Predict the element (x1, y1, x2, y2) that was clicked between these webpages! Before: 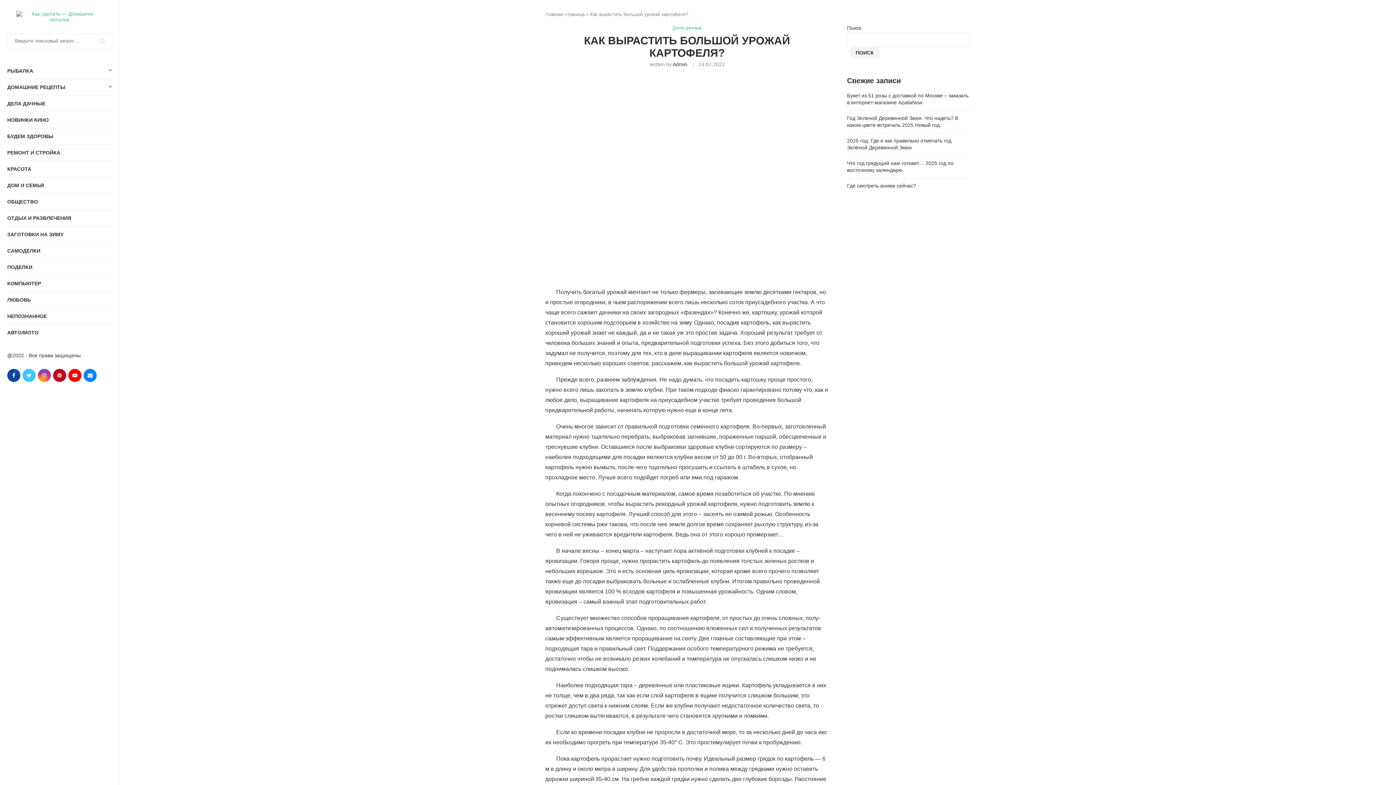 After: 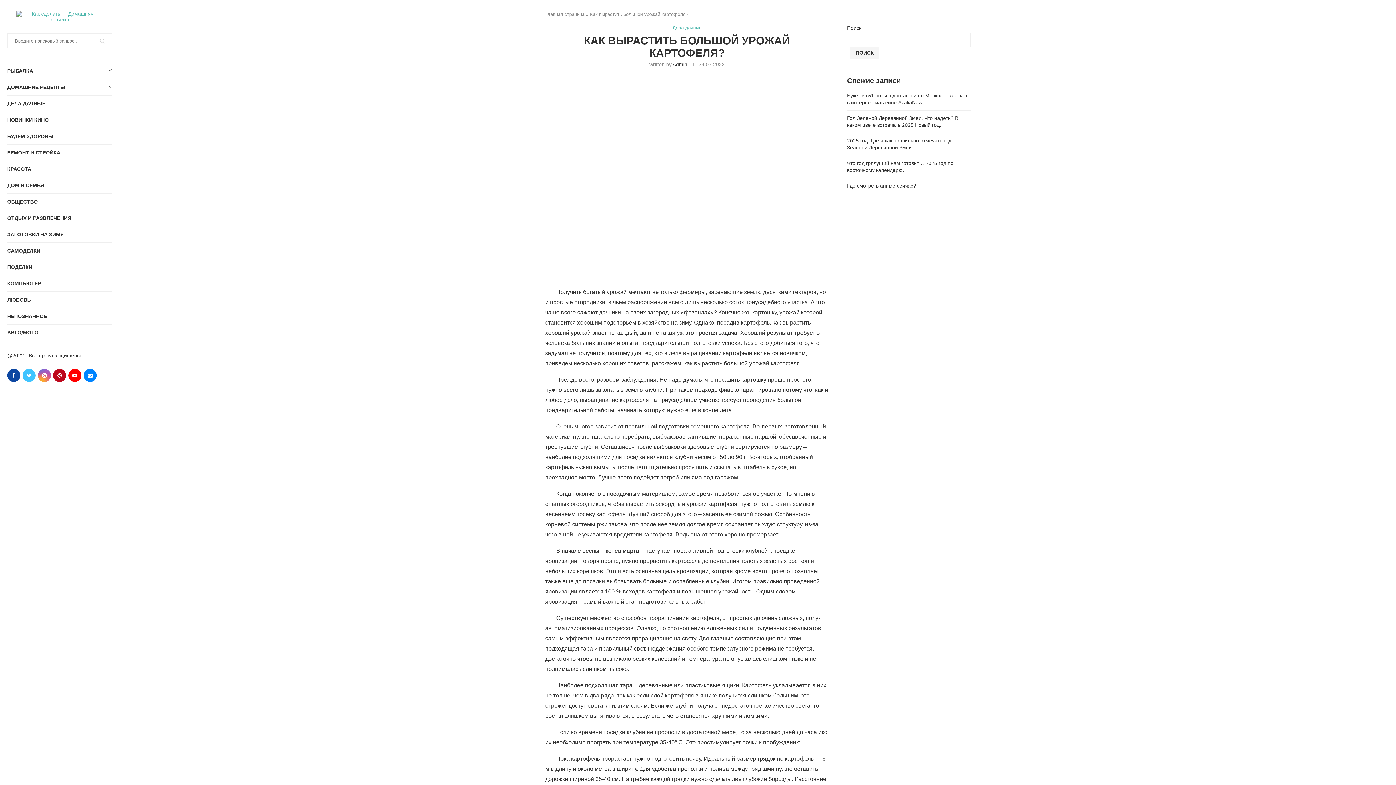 Action: bbox: (37, 369, 50, 382) label: Instagram